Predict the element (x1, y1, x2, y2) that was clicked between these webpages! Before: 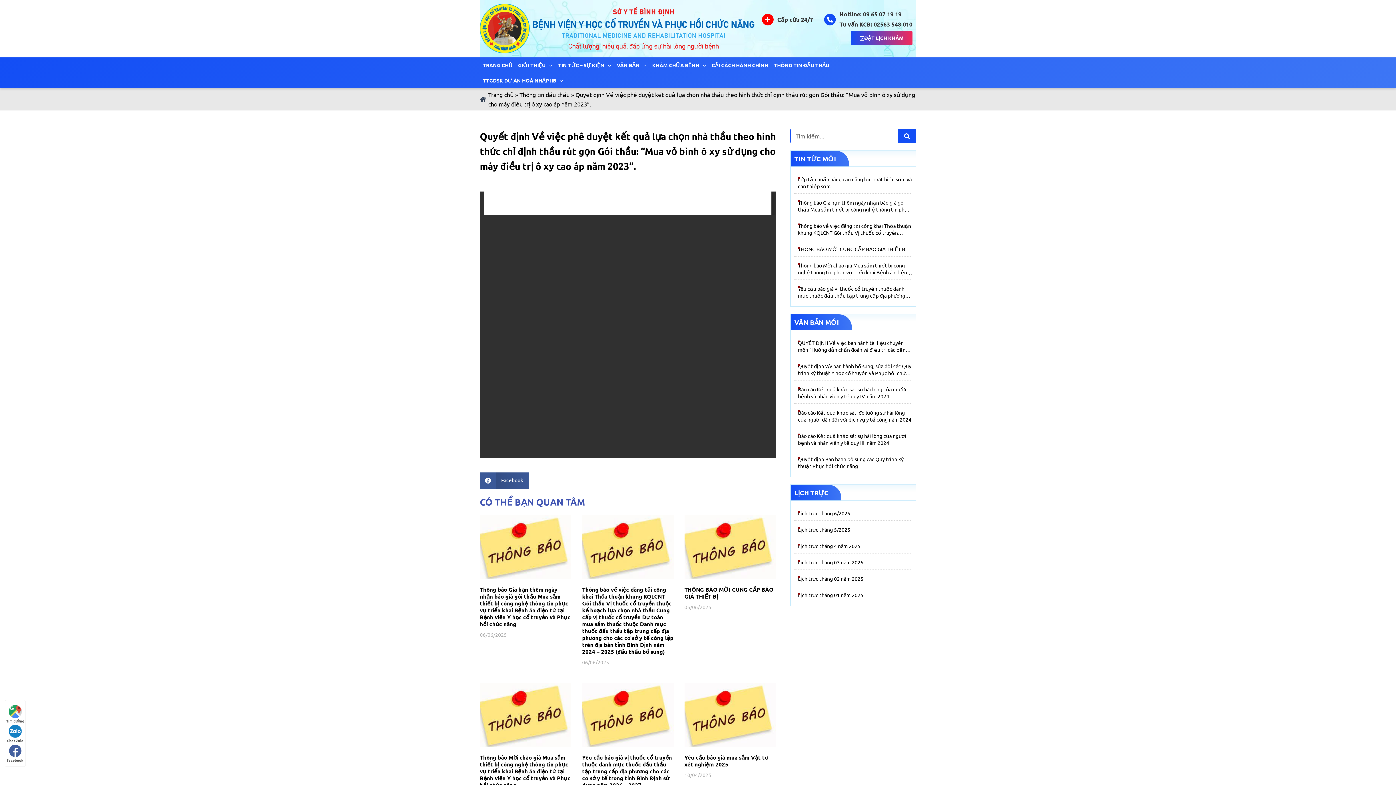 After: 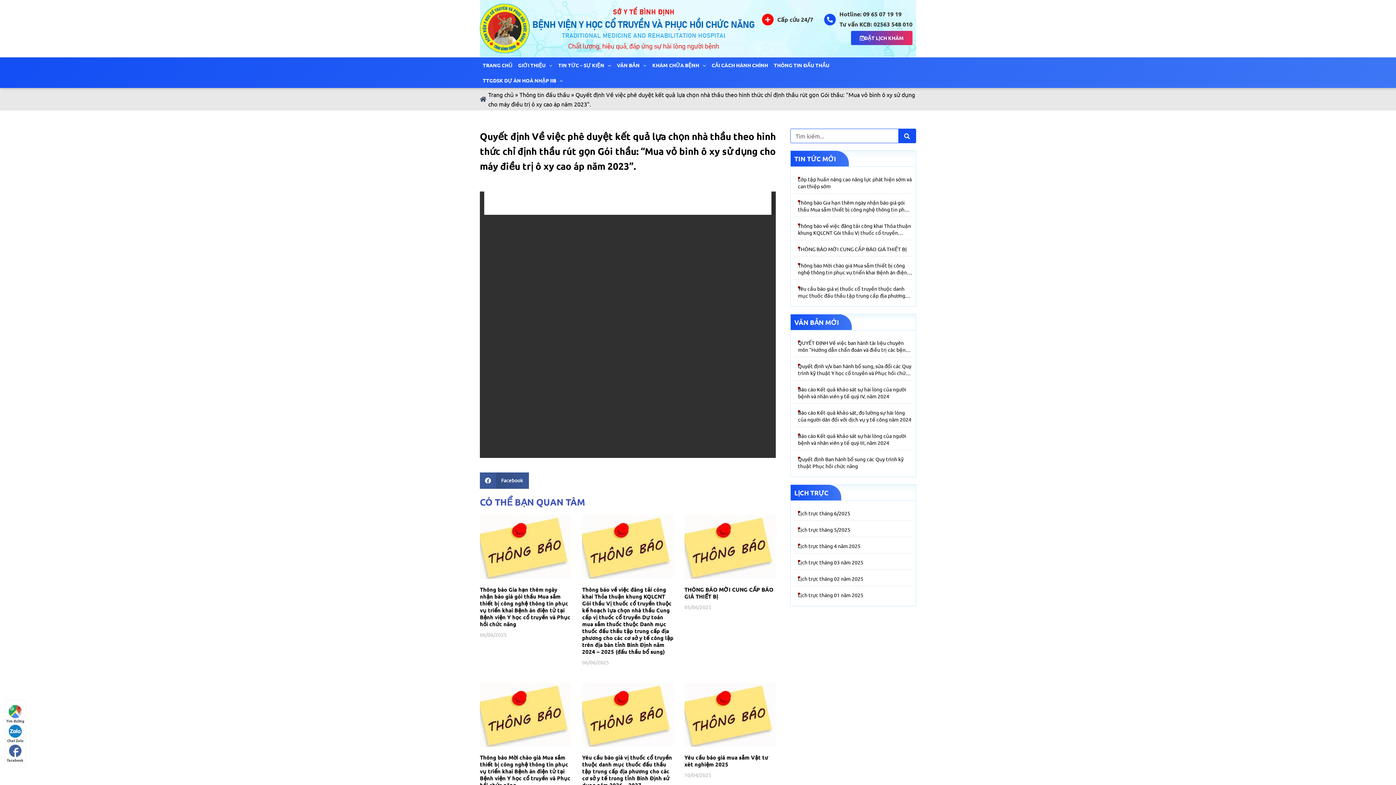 Action: bbox: (5, 704, 25, 724) label: Tìm đường